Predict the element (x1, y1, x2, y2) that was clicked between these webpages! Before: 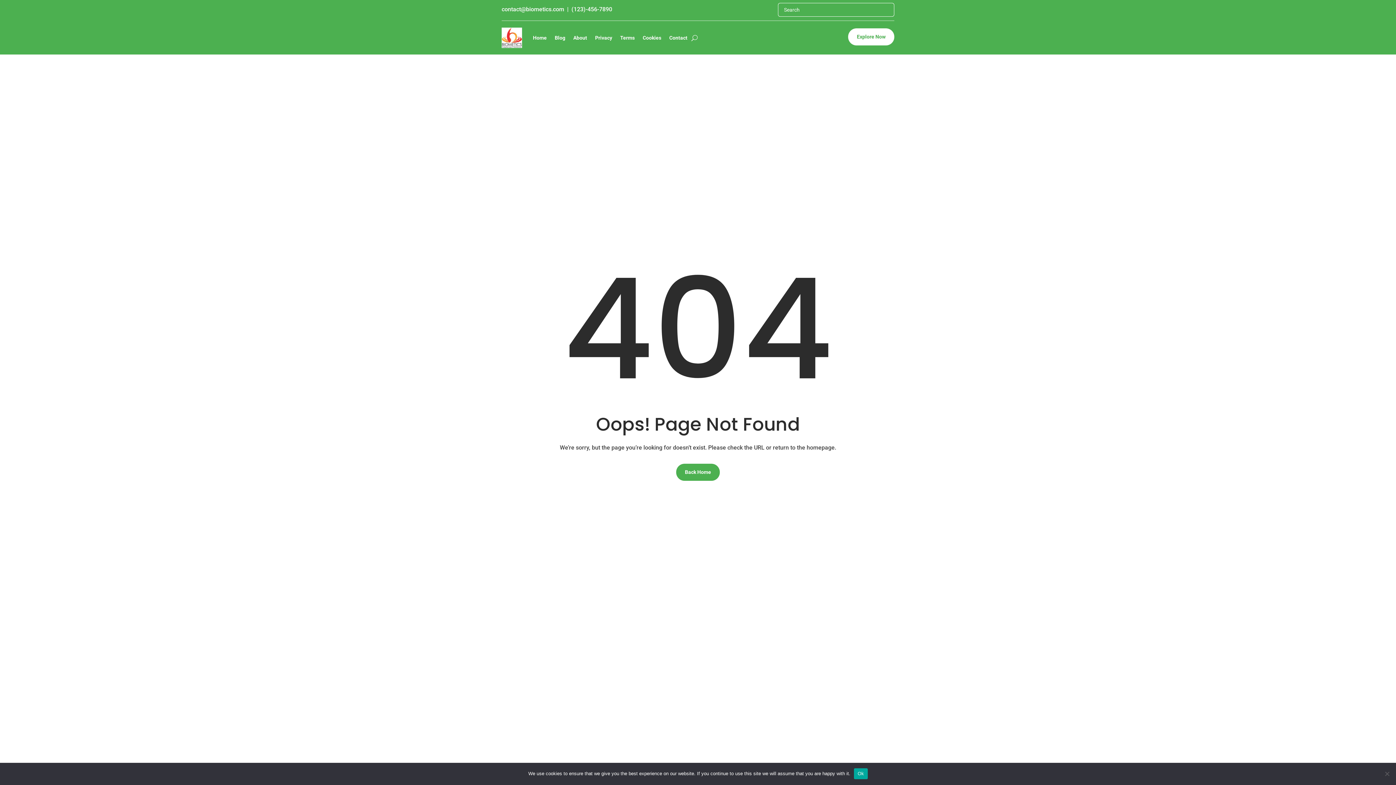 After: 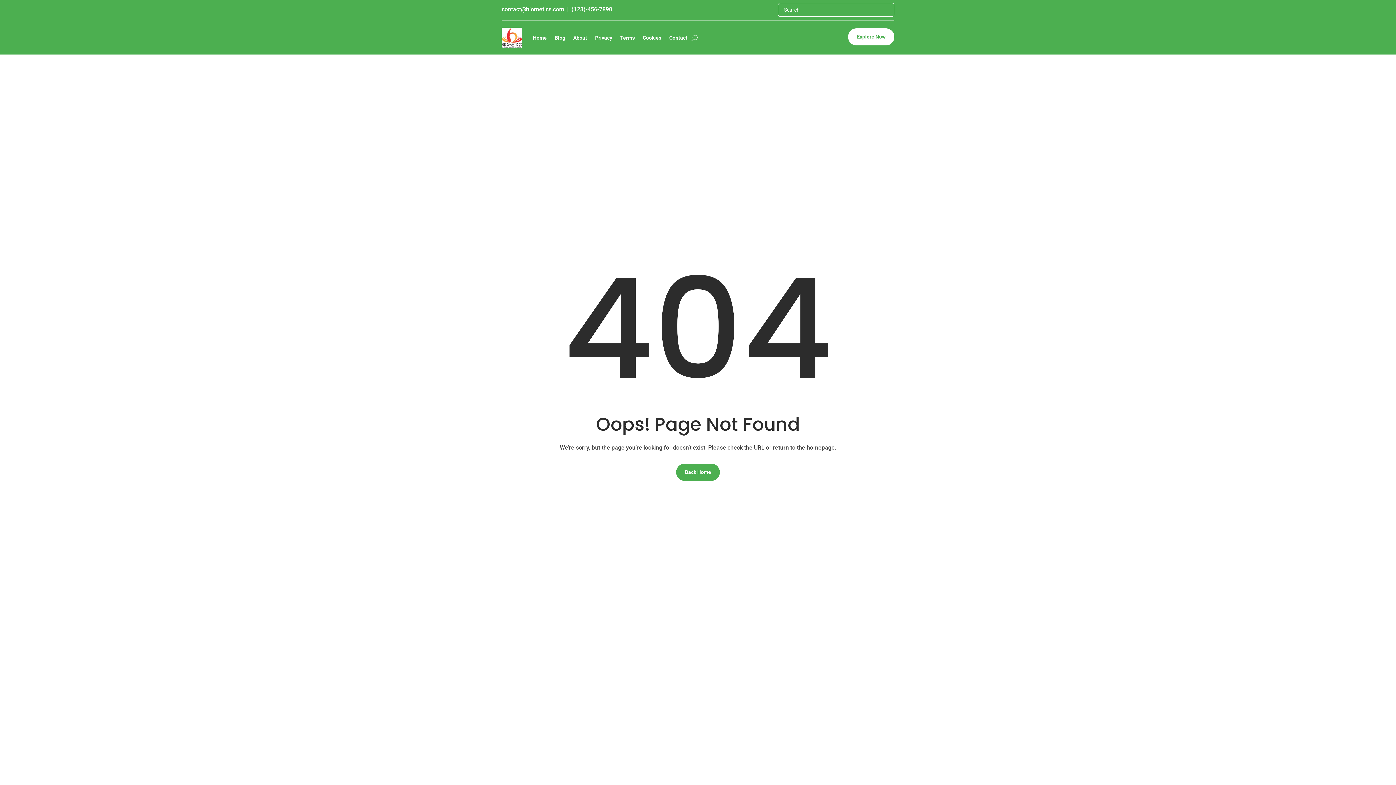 Action: bbox: (854, 768, 867, 779) label: Ok